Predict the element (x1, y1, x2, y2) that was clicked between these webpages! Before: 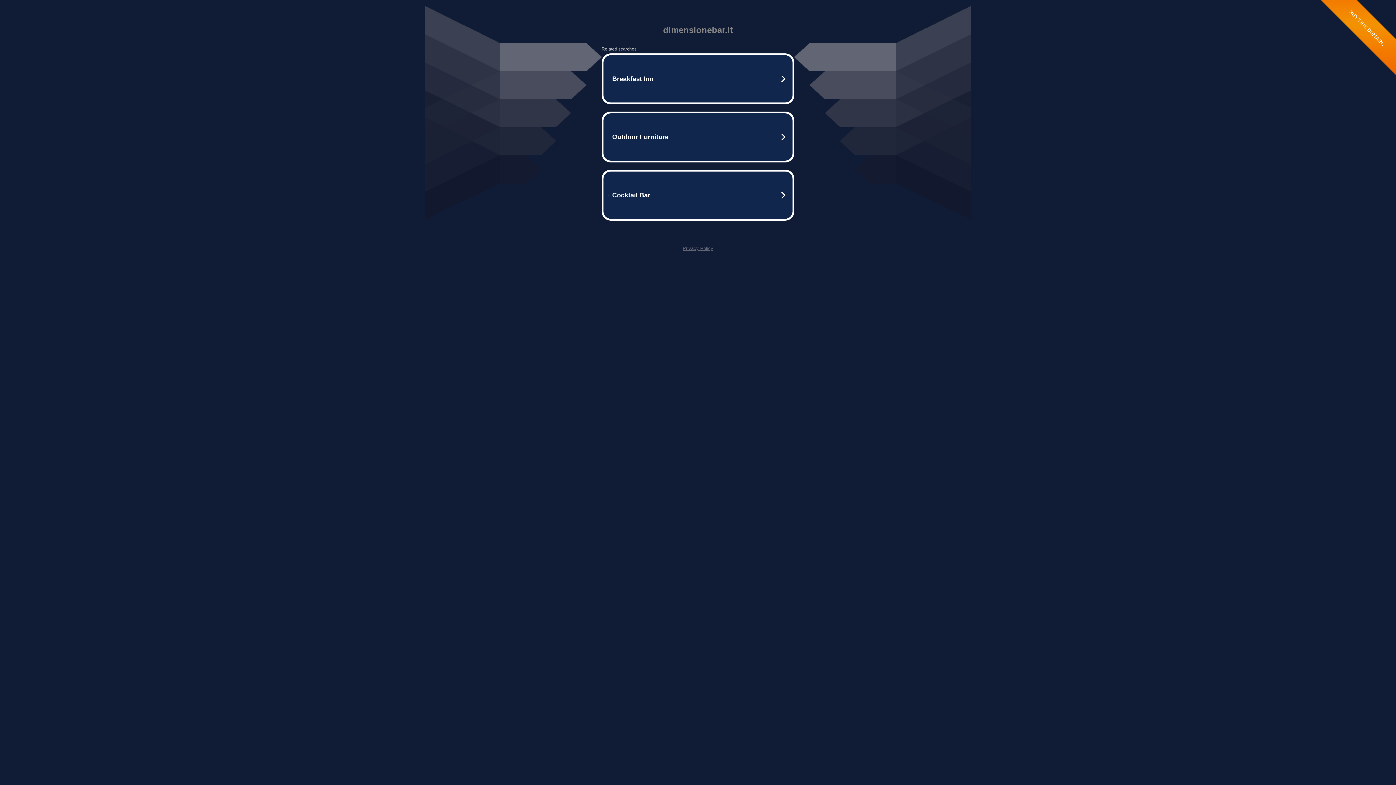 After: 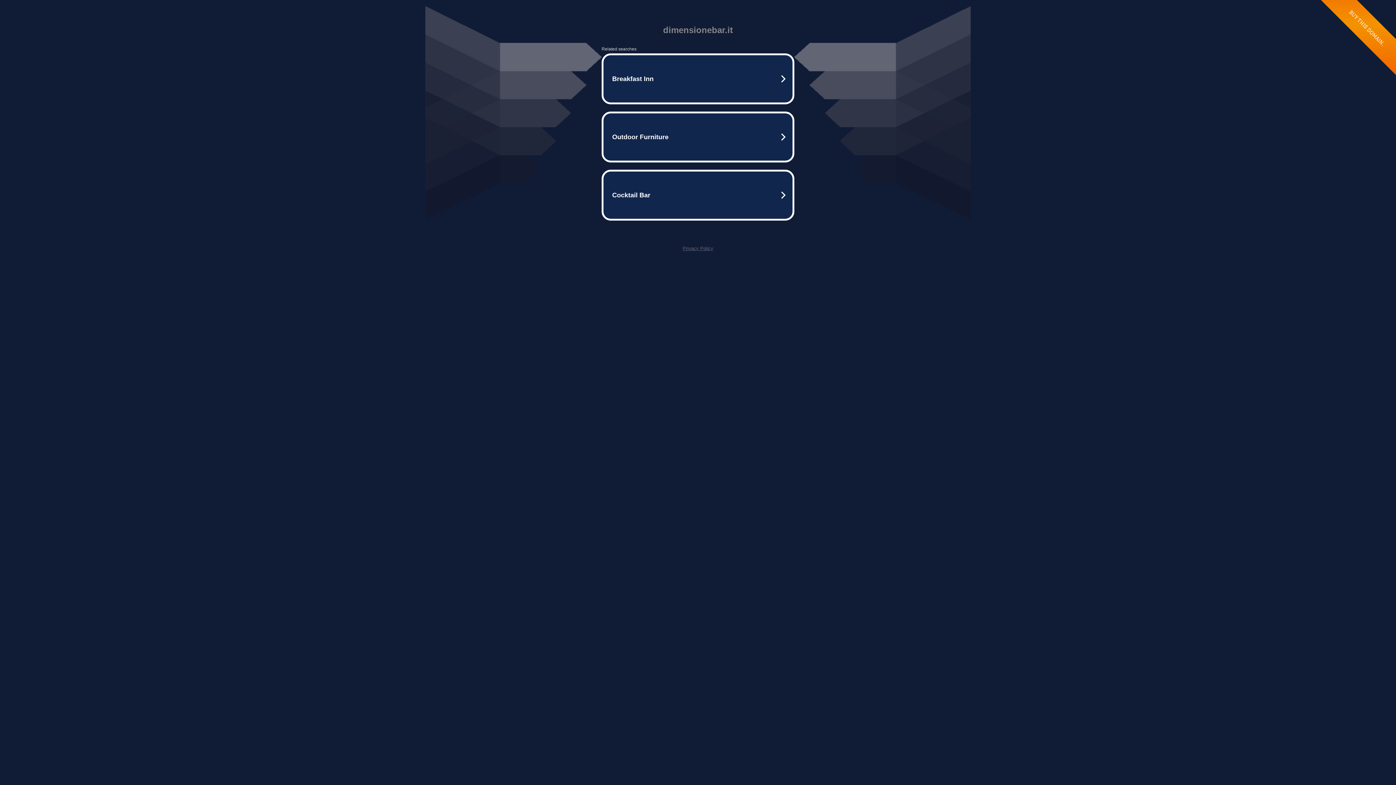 Action: label: Privacy Policy bbox: (682, 245, 713, 251)